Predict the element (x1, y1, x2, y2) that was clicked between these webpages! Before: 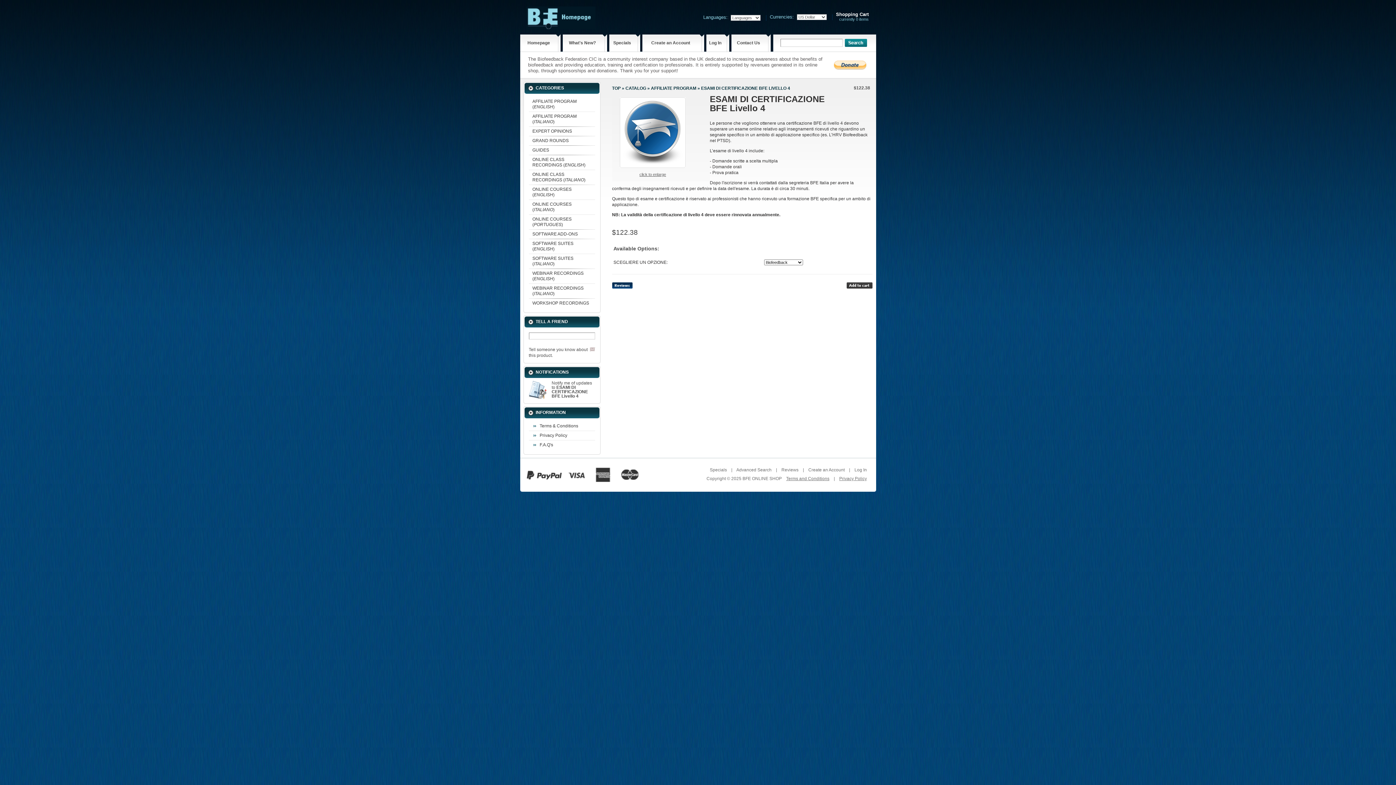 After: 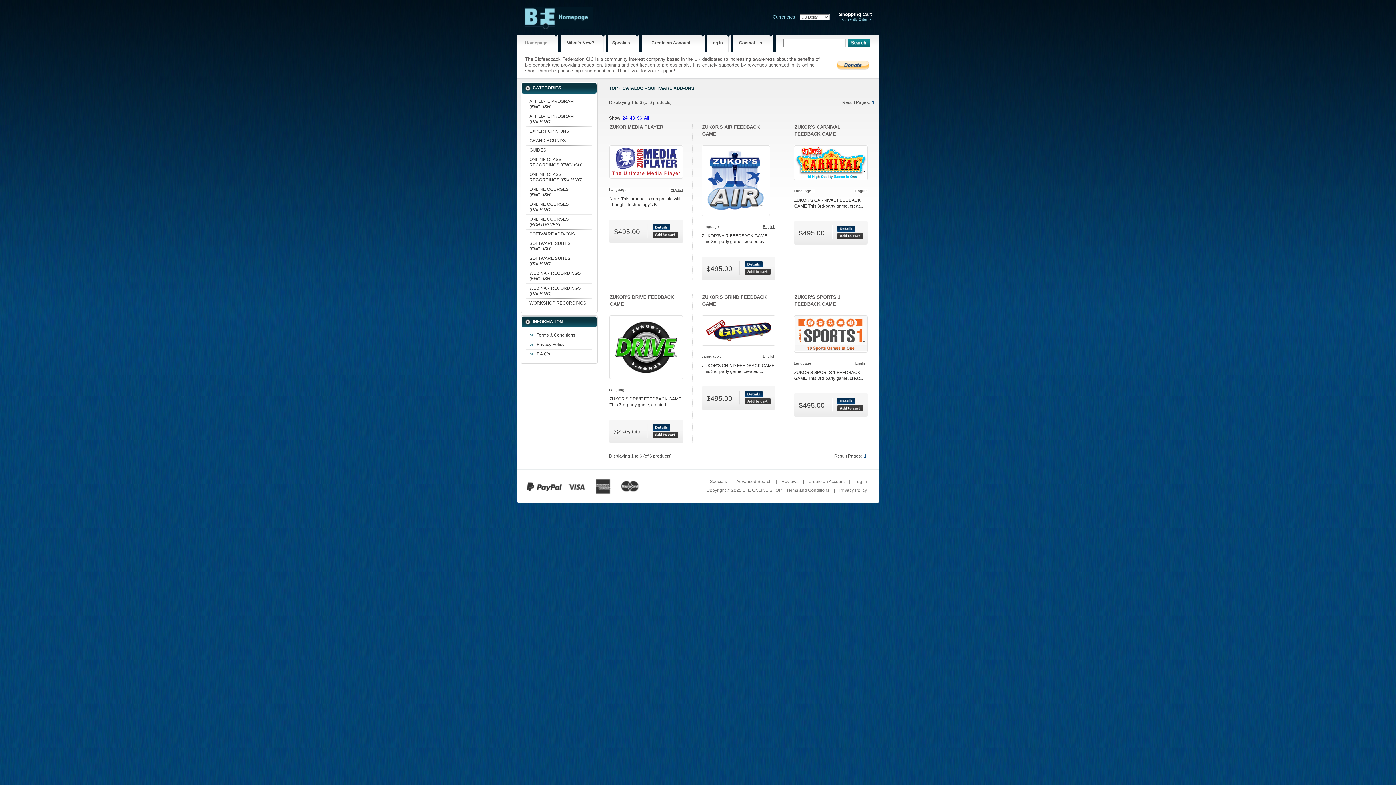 Action: label: SOFTWARE ADD-ONS bbox: (528, 229, 595, 238)